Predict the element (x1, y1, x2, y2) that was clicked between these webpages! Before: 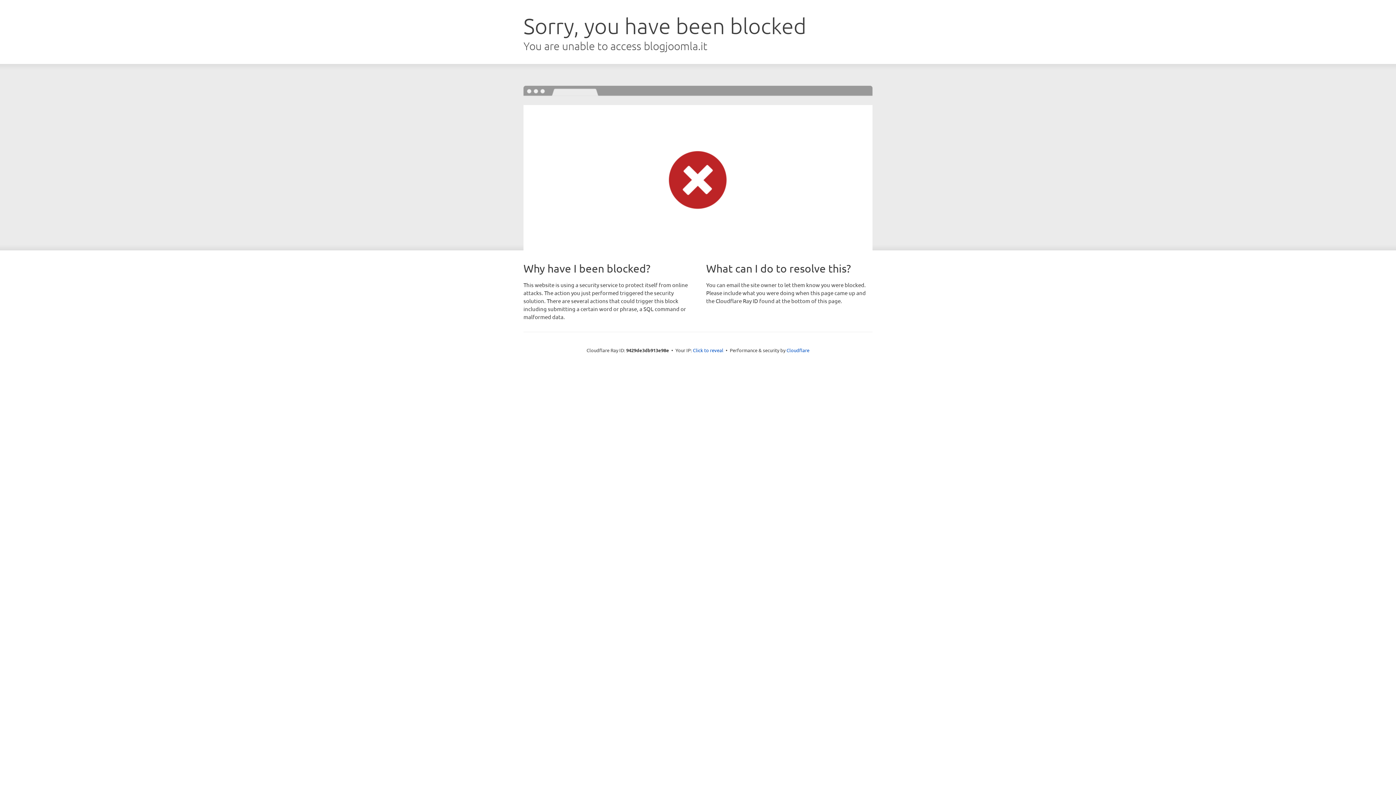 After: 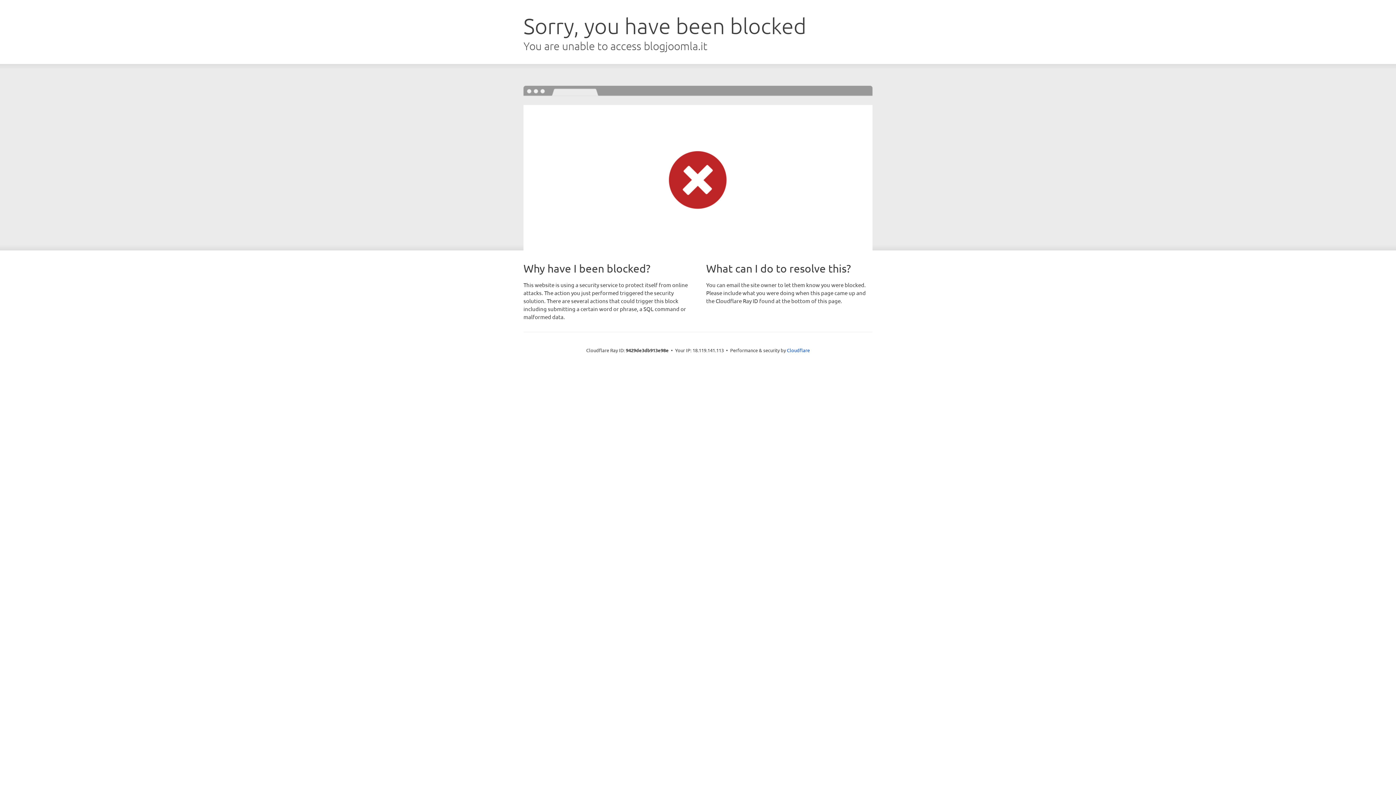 Action: bbox: (693, 346, 723, 353) label: Click to reveal